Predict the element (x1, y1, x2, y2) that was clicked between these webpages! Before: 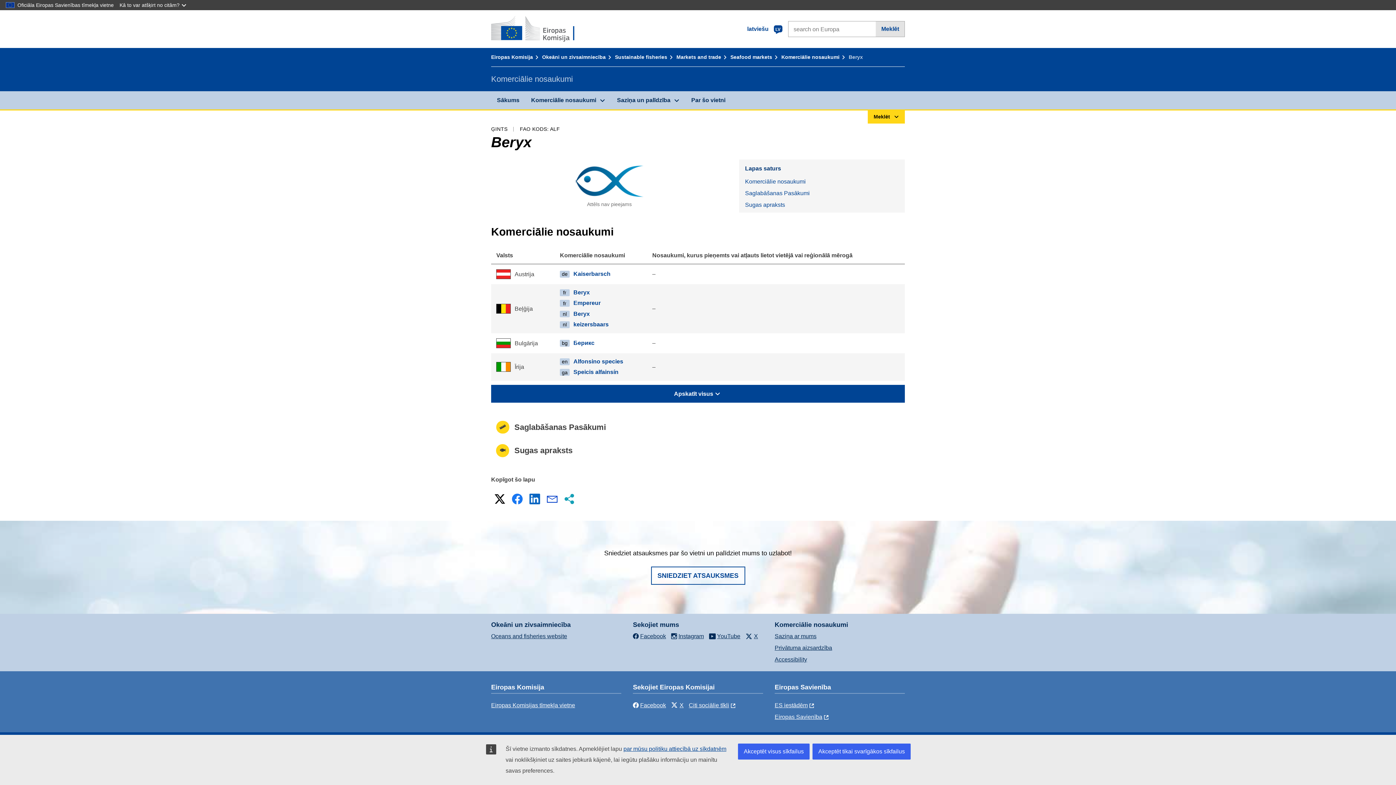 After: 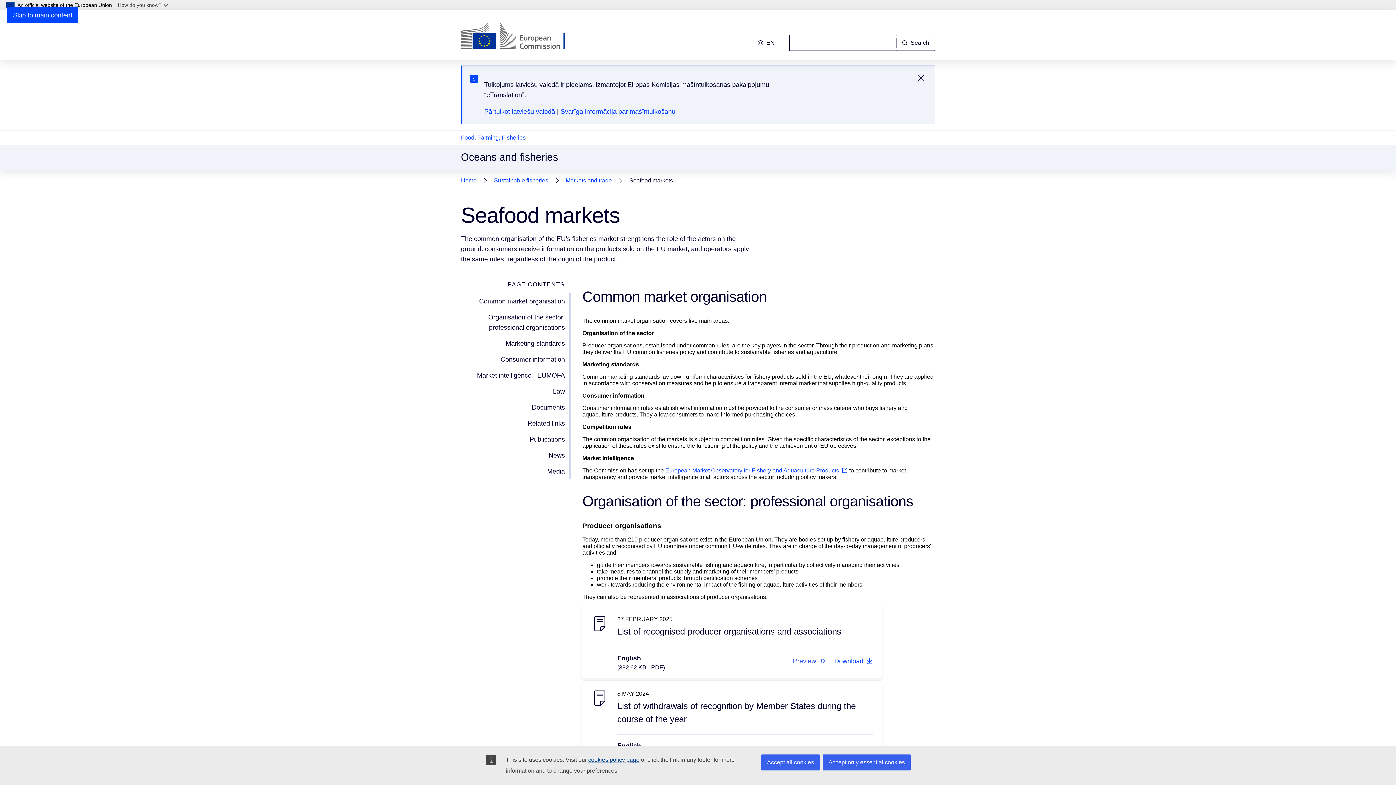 Action: label: Seafood markets bbox: (730, 54, 779, 60)